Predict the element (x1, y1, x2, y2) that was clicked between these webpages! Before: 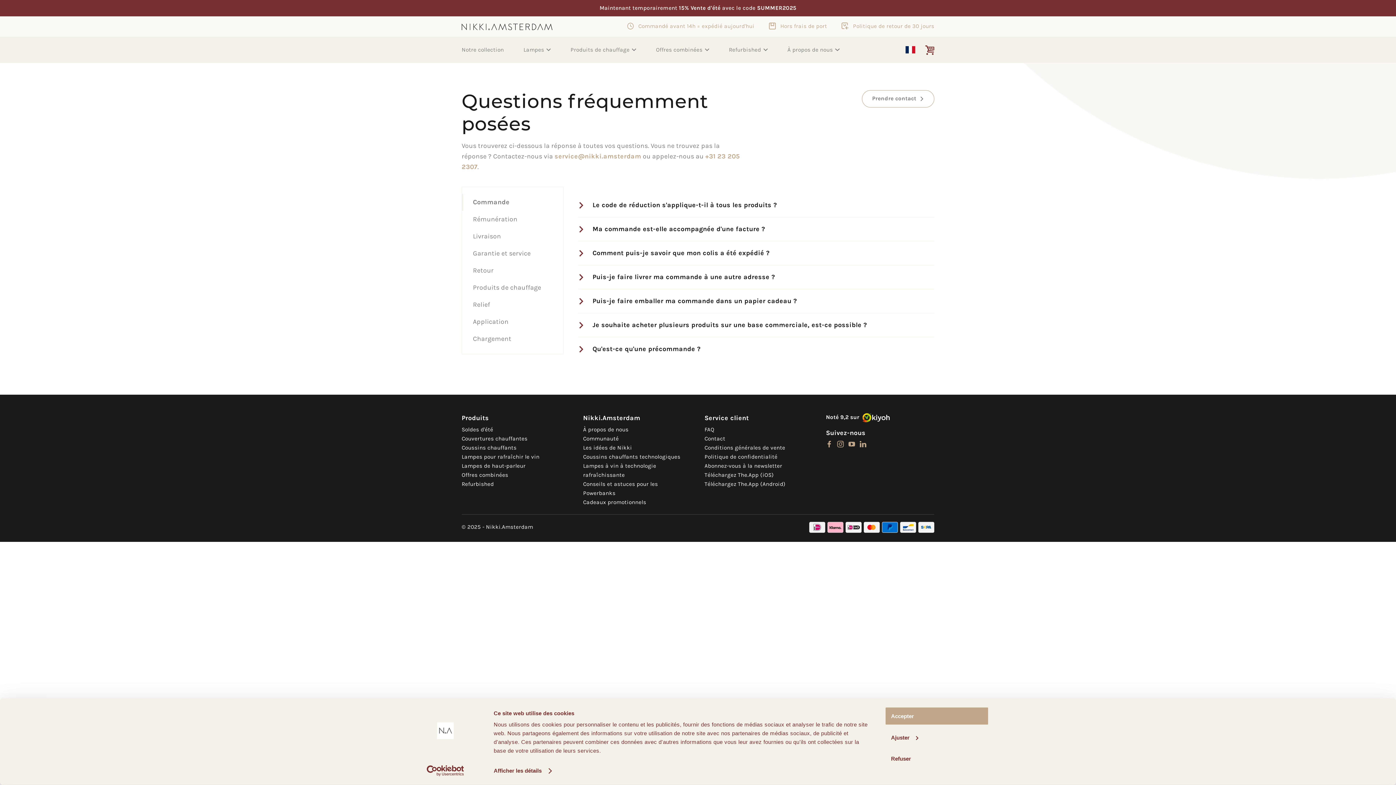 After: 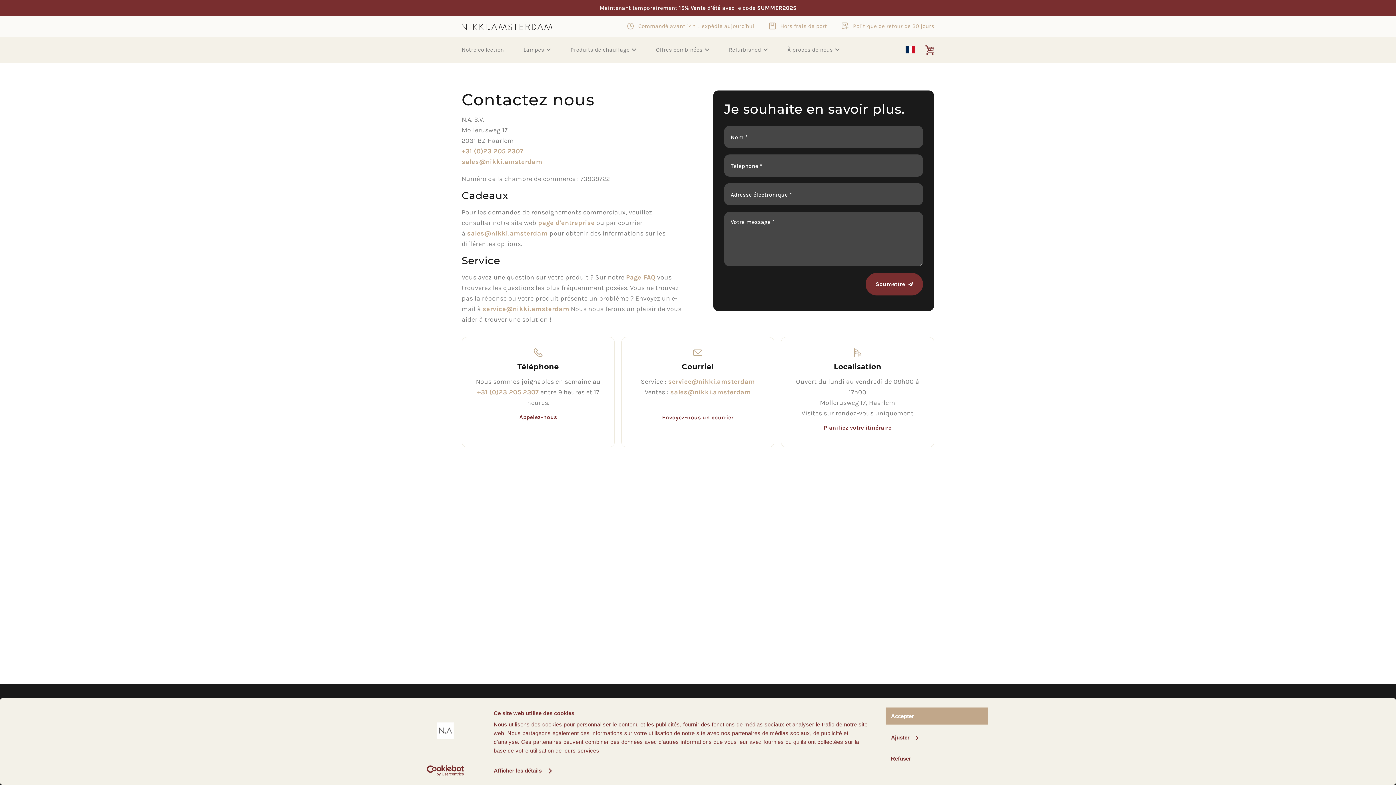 Action: bbox: (704, 434, 813, 443) label: Contact